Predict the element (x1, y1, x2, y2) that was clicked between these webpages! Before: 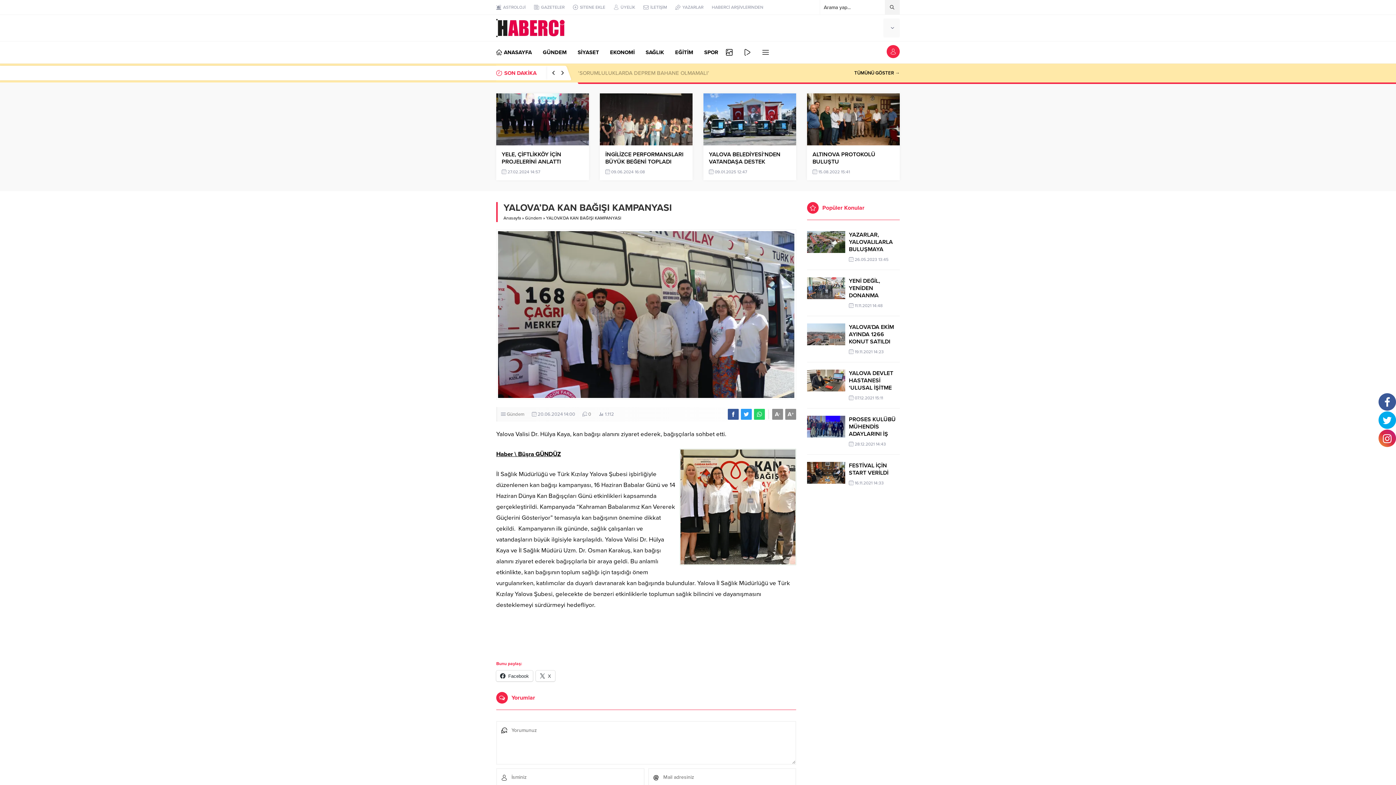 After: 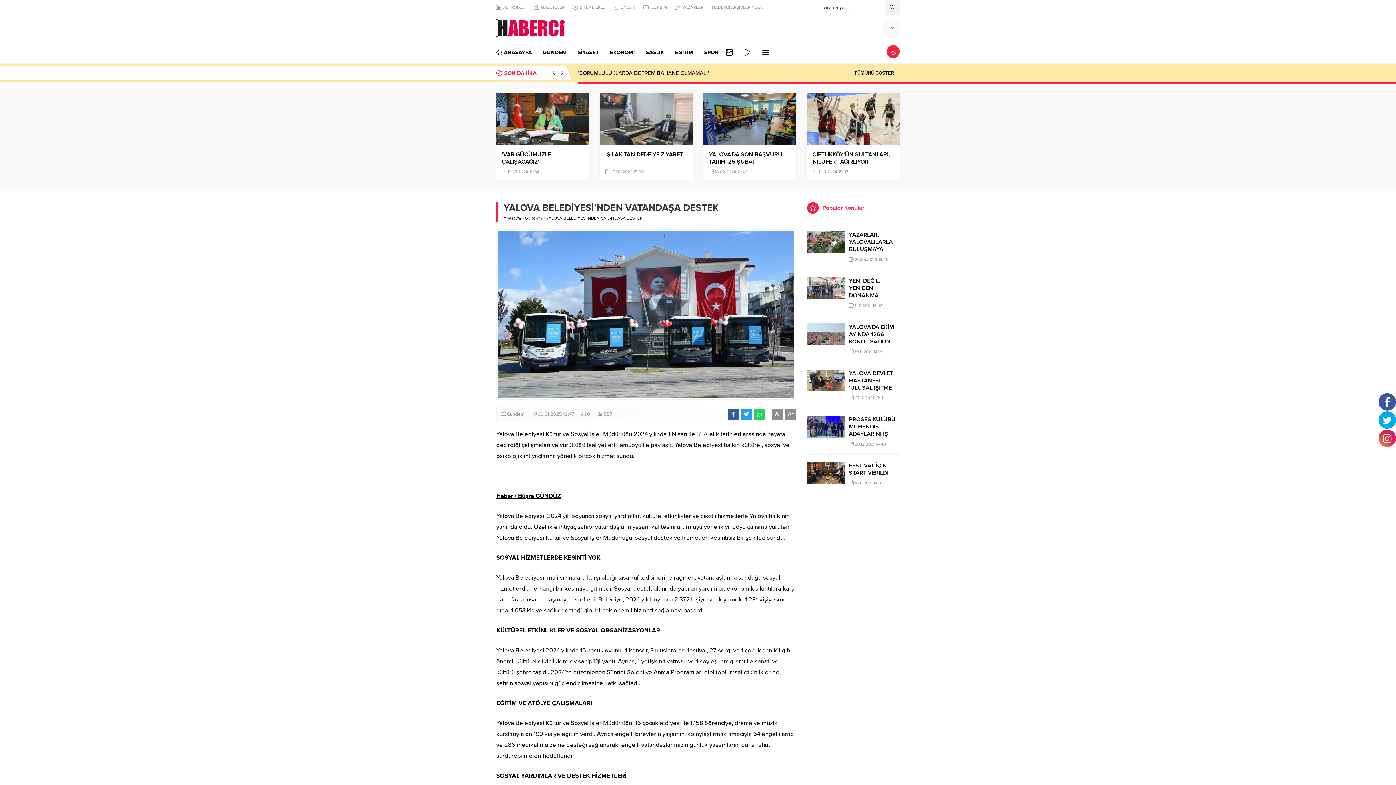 Action: bbox: (709, 151, 790, 165) label: YALOVA BELEDİYESİ’NDEN VATANDAŞA DESTEK